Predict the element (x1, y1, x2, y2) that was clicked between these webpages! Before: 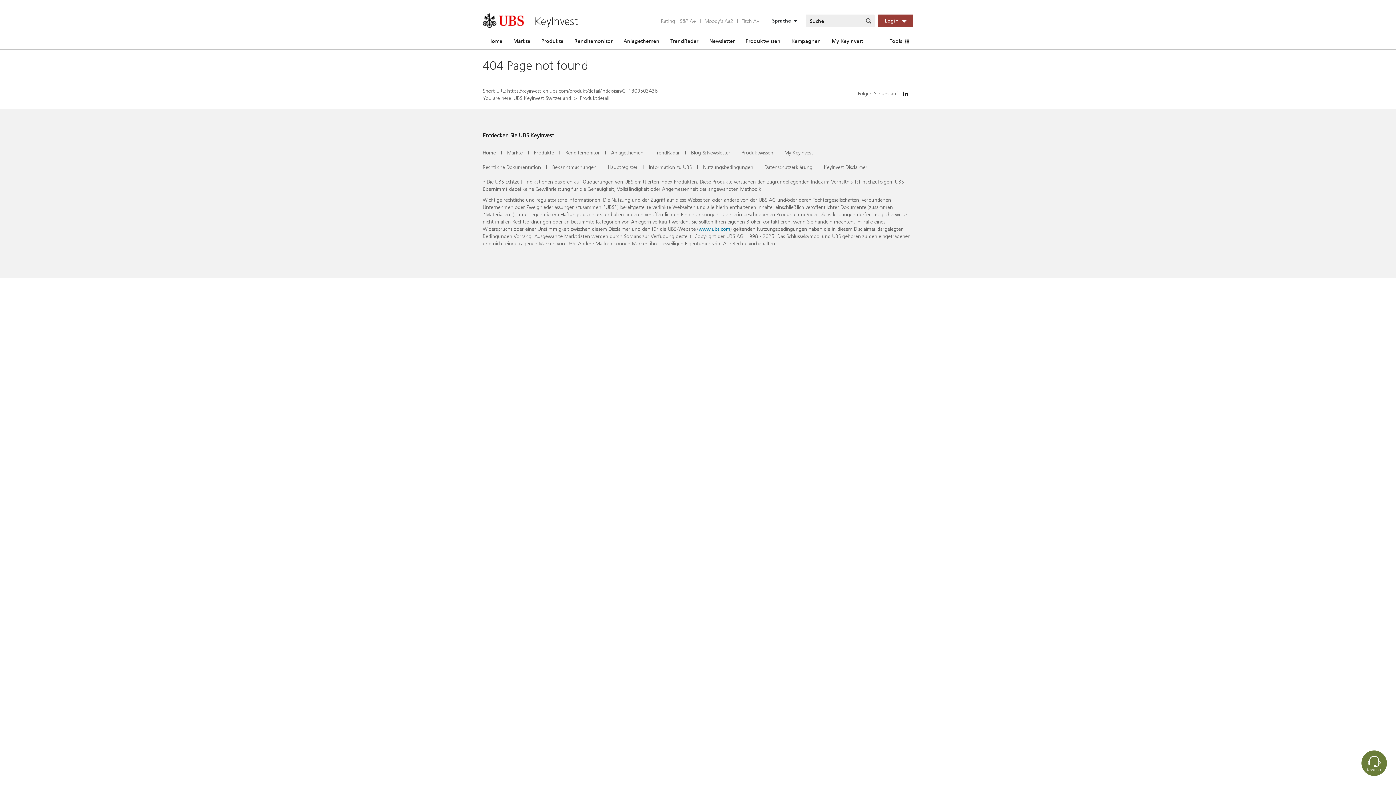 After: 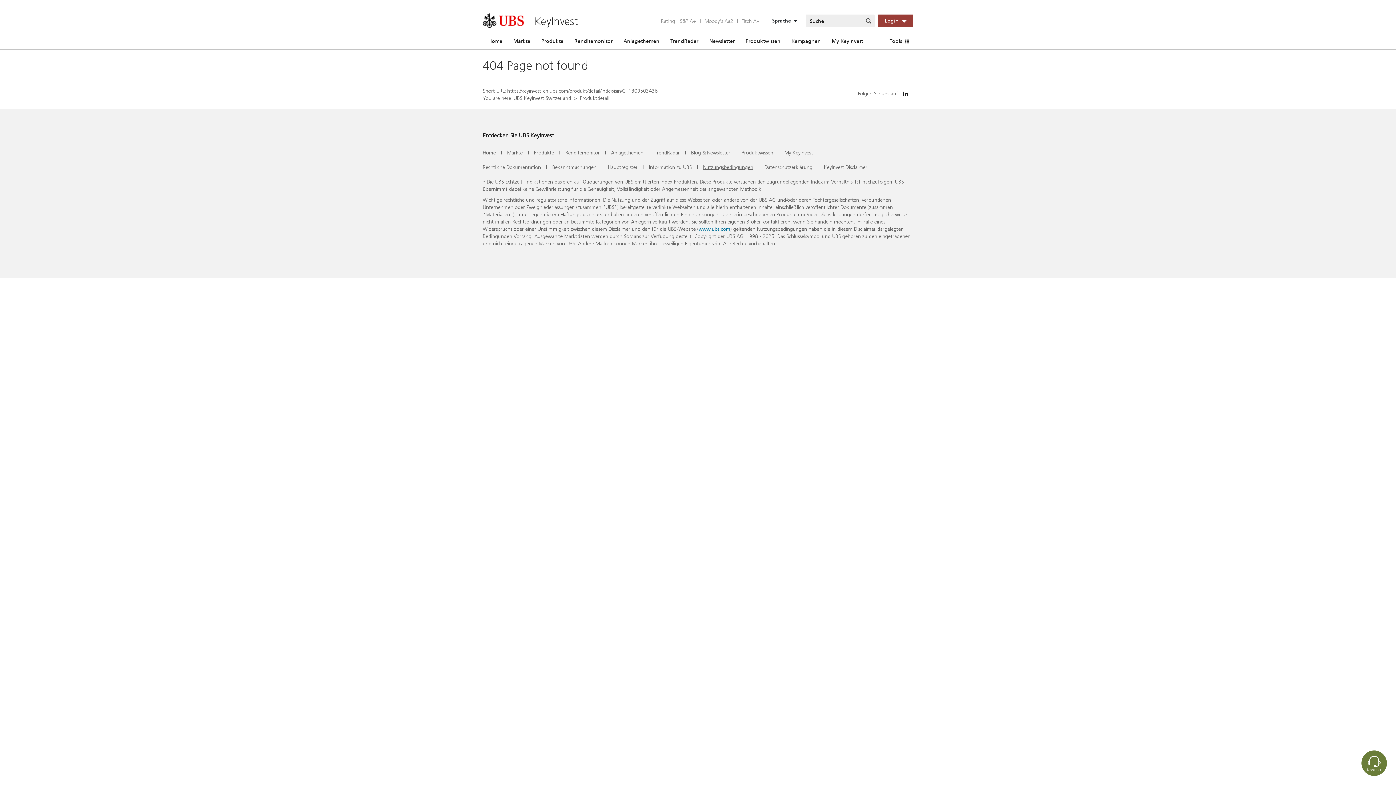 Action: label: Nutzungsbedingungen bbox: (703, 163, 753, 170)